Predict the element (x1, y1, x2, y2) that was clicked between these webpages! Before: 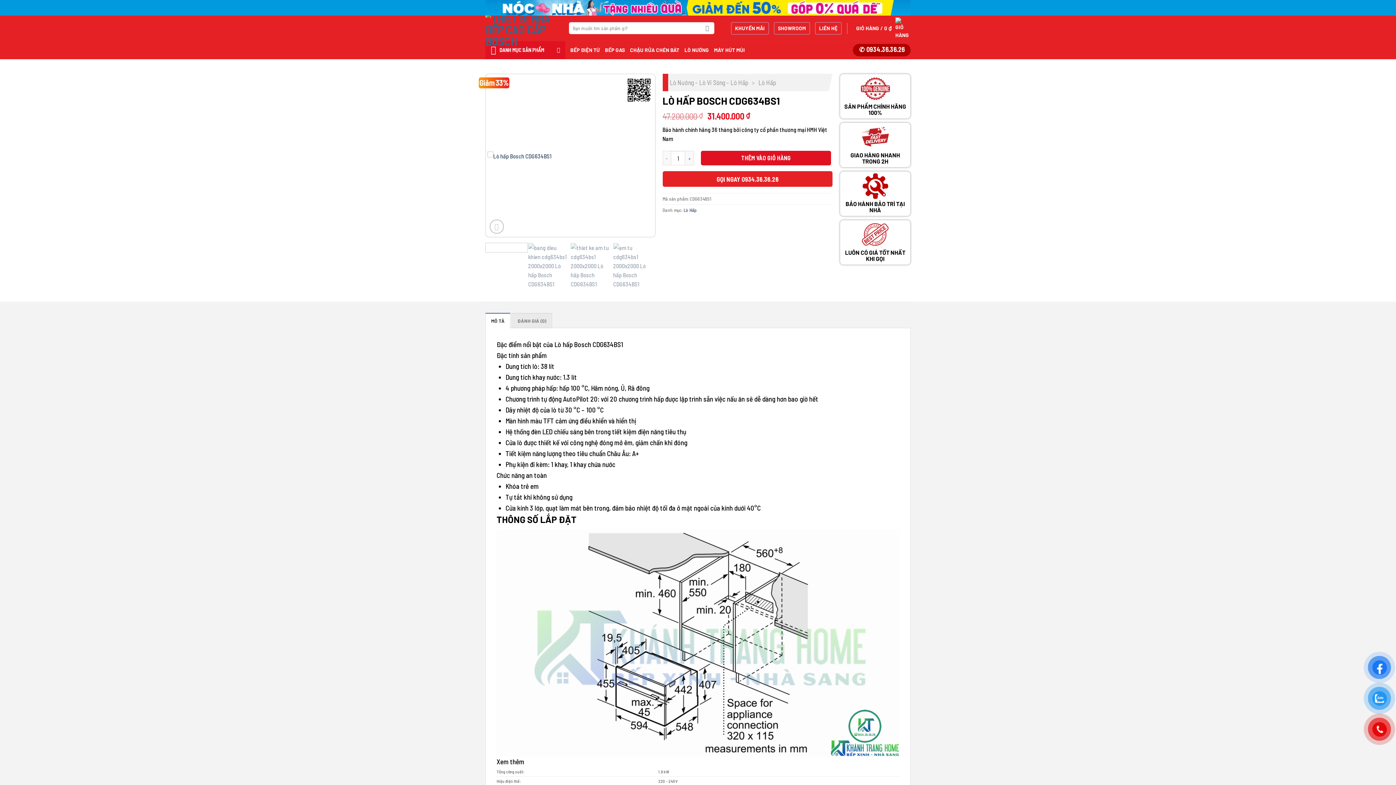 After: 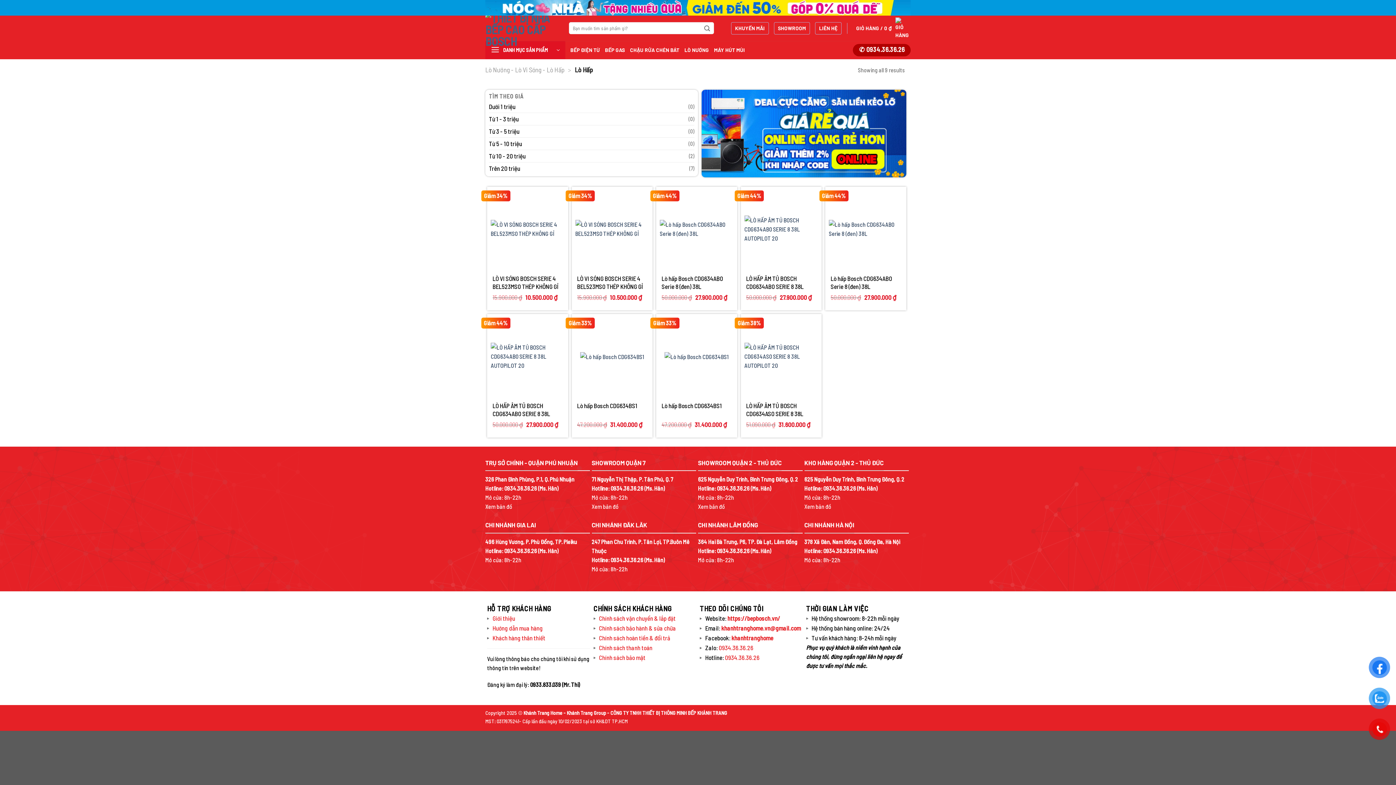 Action: label: Lò Hấp bbox: (683, 207, 696, 213)